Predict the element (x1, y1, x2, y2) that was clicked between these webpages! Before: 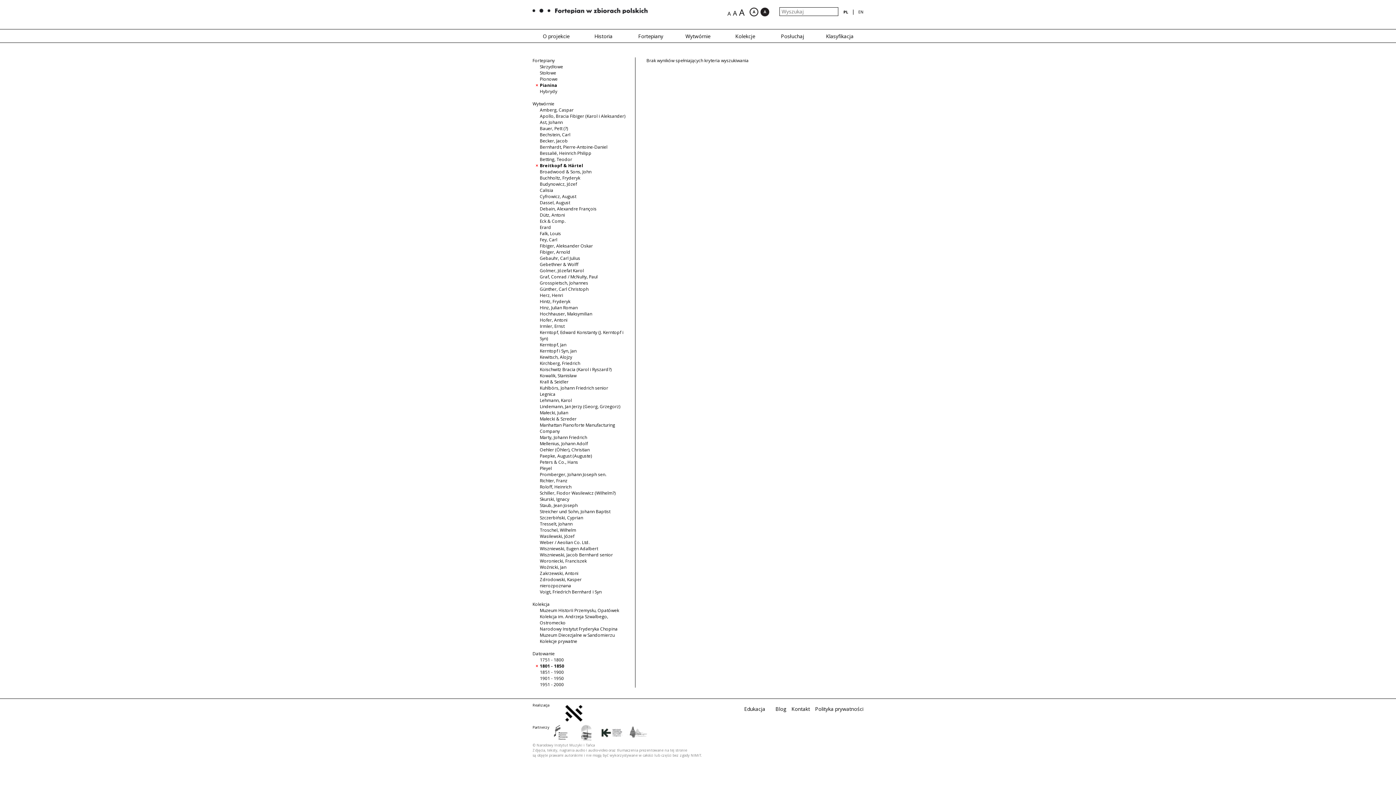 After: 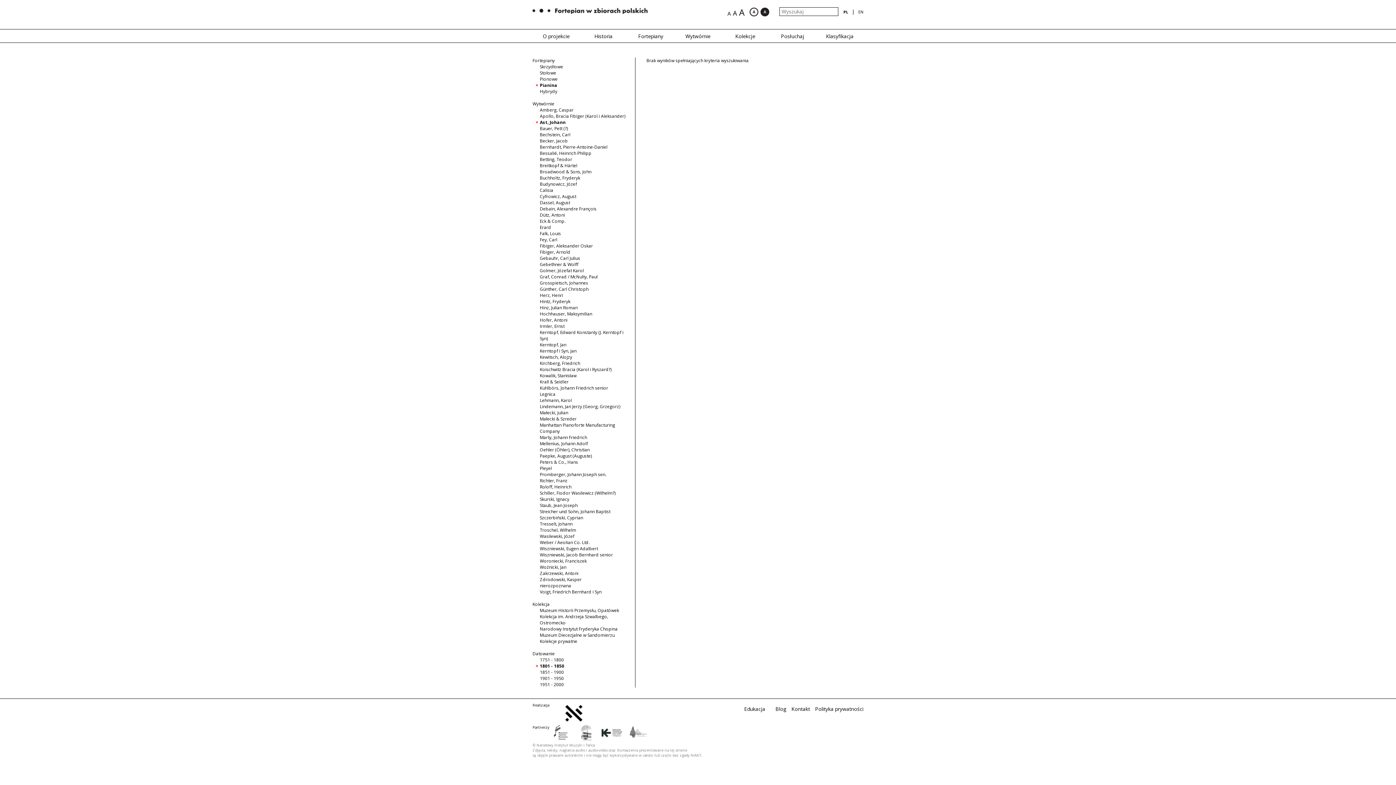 Action: label: Ast, Johann bbox: (540, 119, 562, 125)